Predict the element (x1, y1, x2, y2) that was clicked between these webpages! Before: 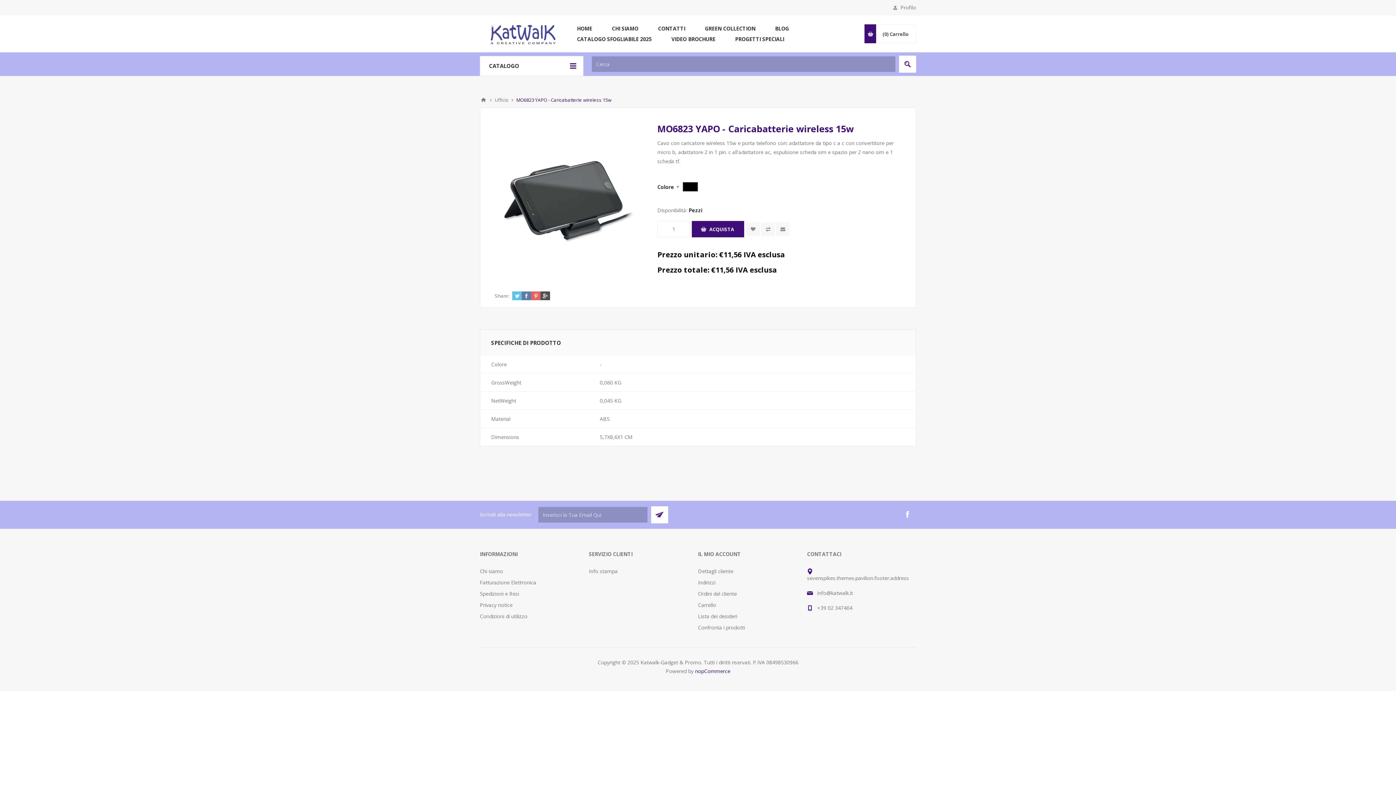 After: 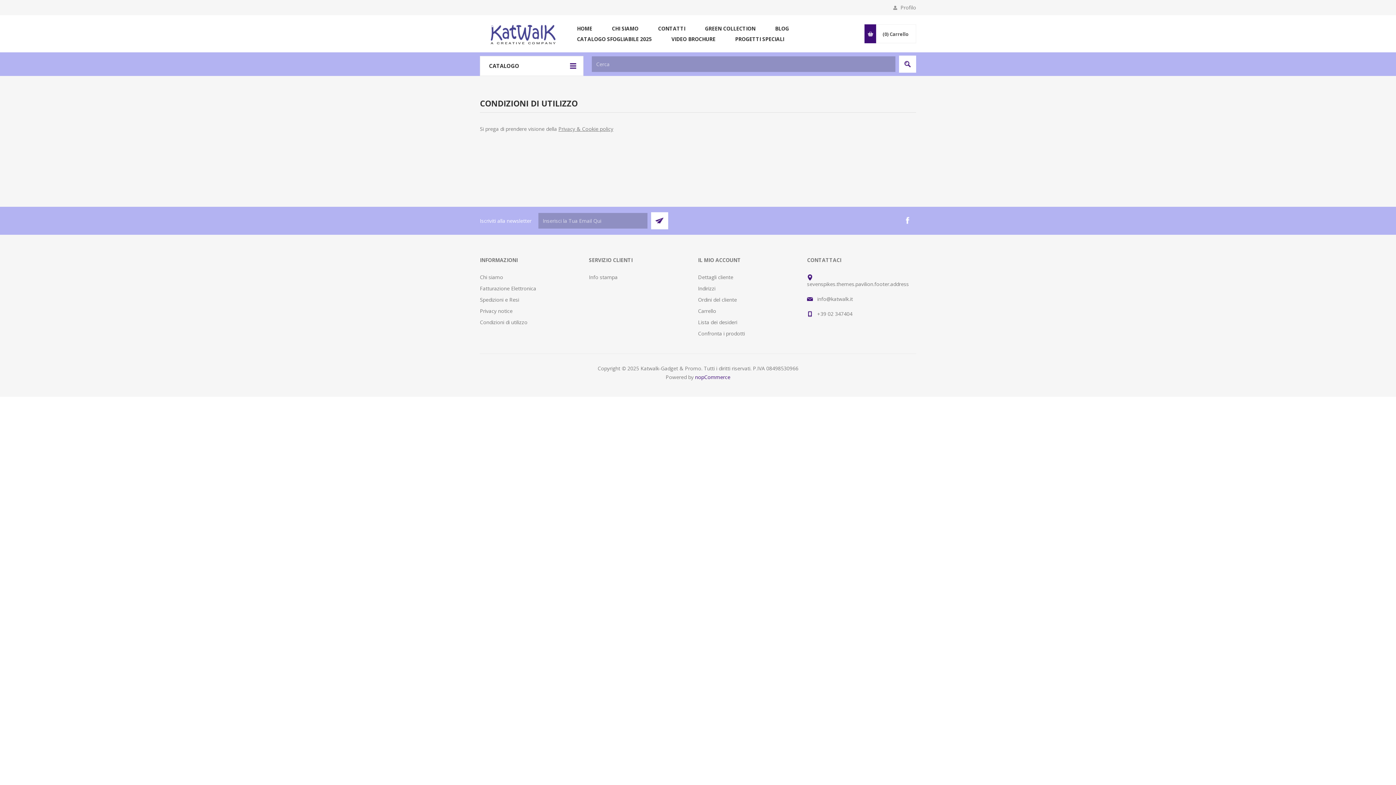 Action: bbox: (480, 613, 527, 619) label: Condizioni di utilizzo